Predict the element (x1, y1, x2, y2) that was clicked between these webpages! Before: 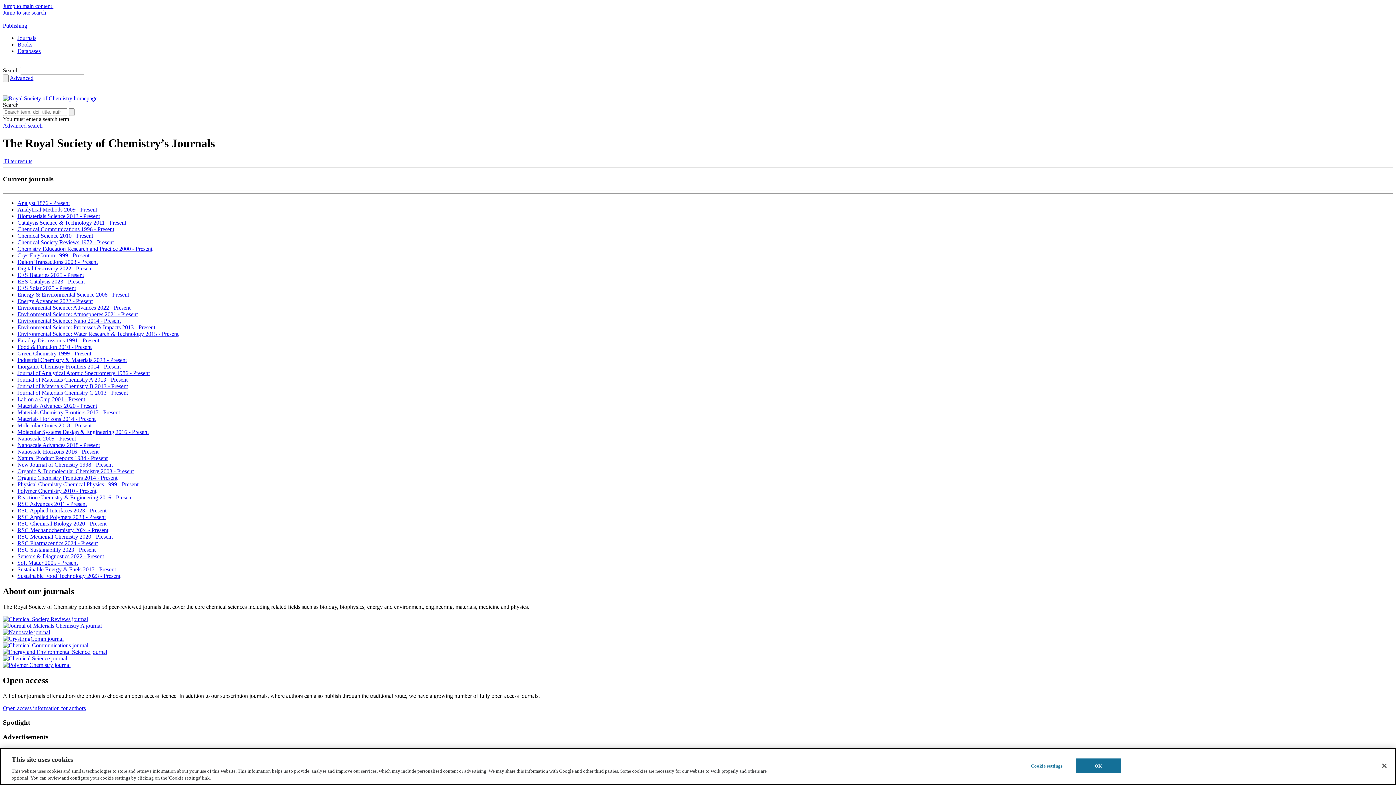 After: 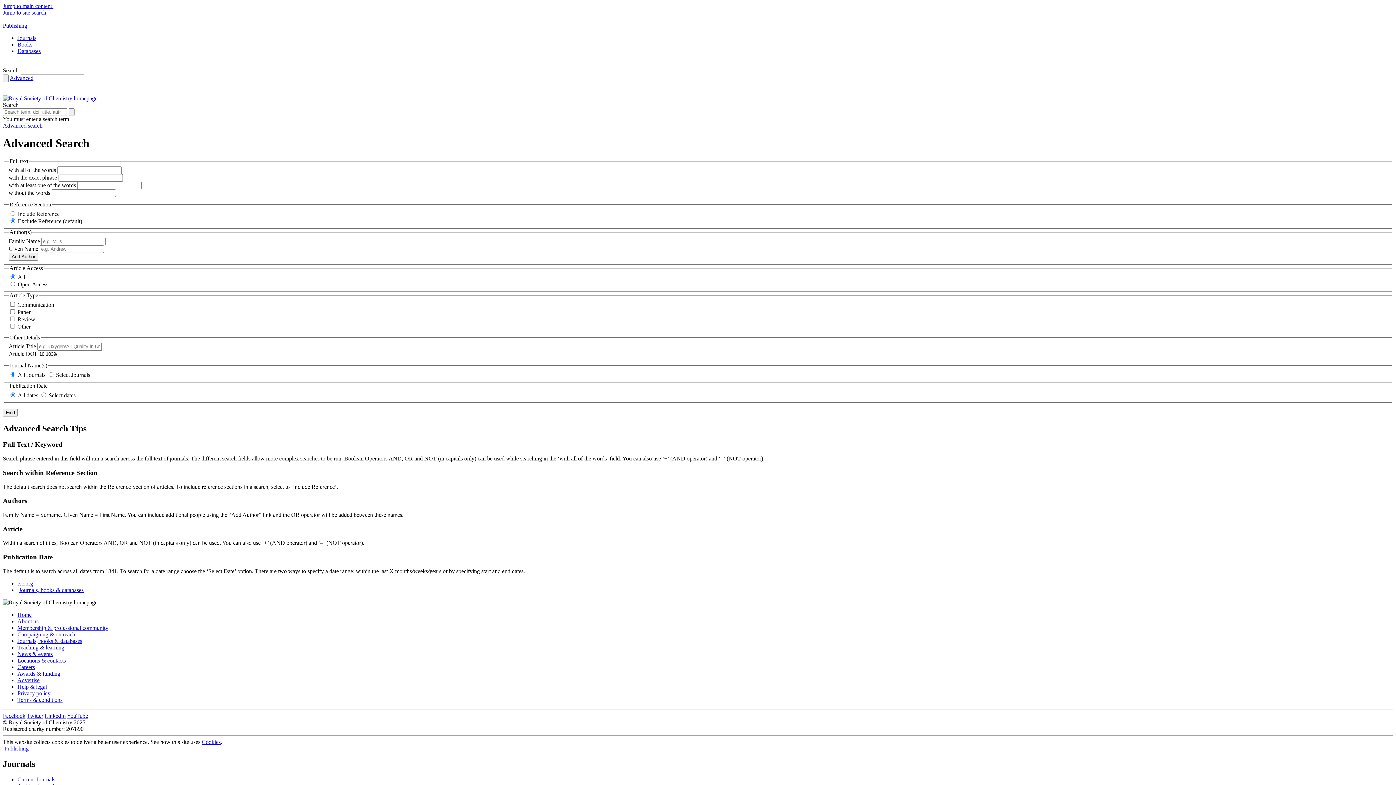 Action: label: Advanced search bbox: (9, 74, 33, 81)